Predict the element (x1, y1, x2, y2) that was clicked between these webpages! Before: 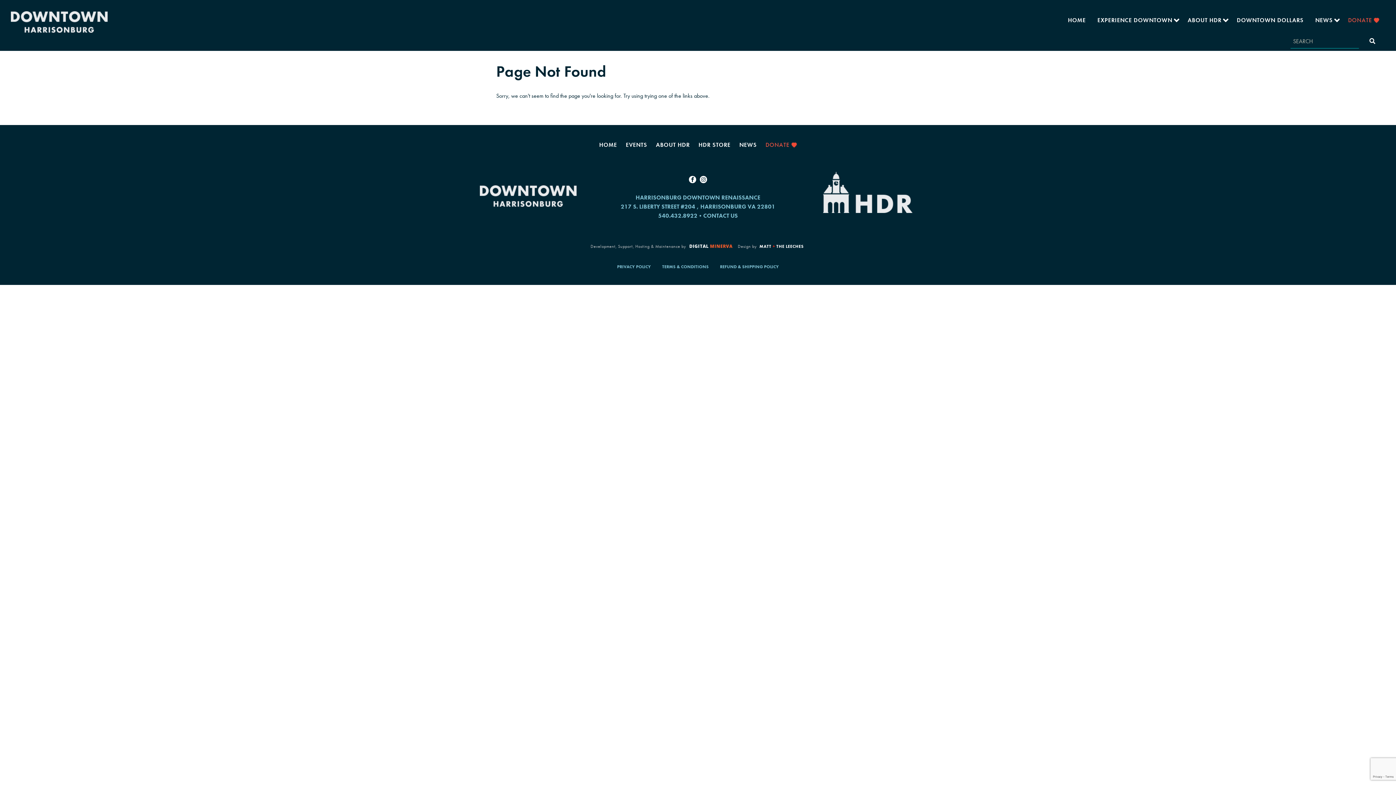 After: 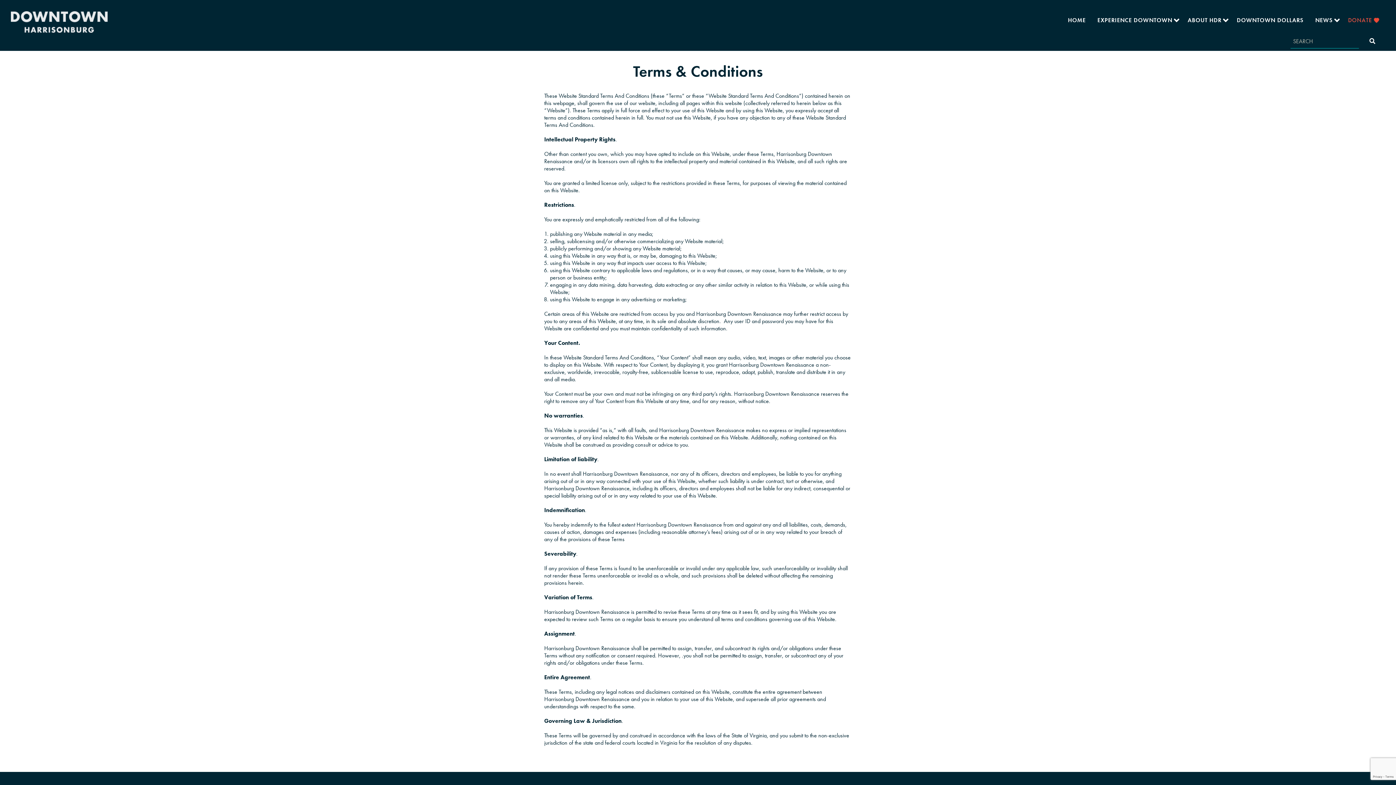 Action: label: TERMS & CONDITIONS bbox: (662, 264, 708, 269)